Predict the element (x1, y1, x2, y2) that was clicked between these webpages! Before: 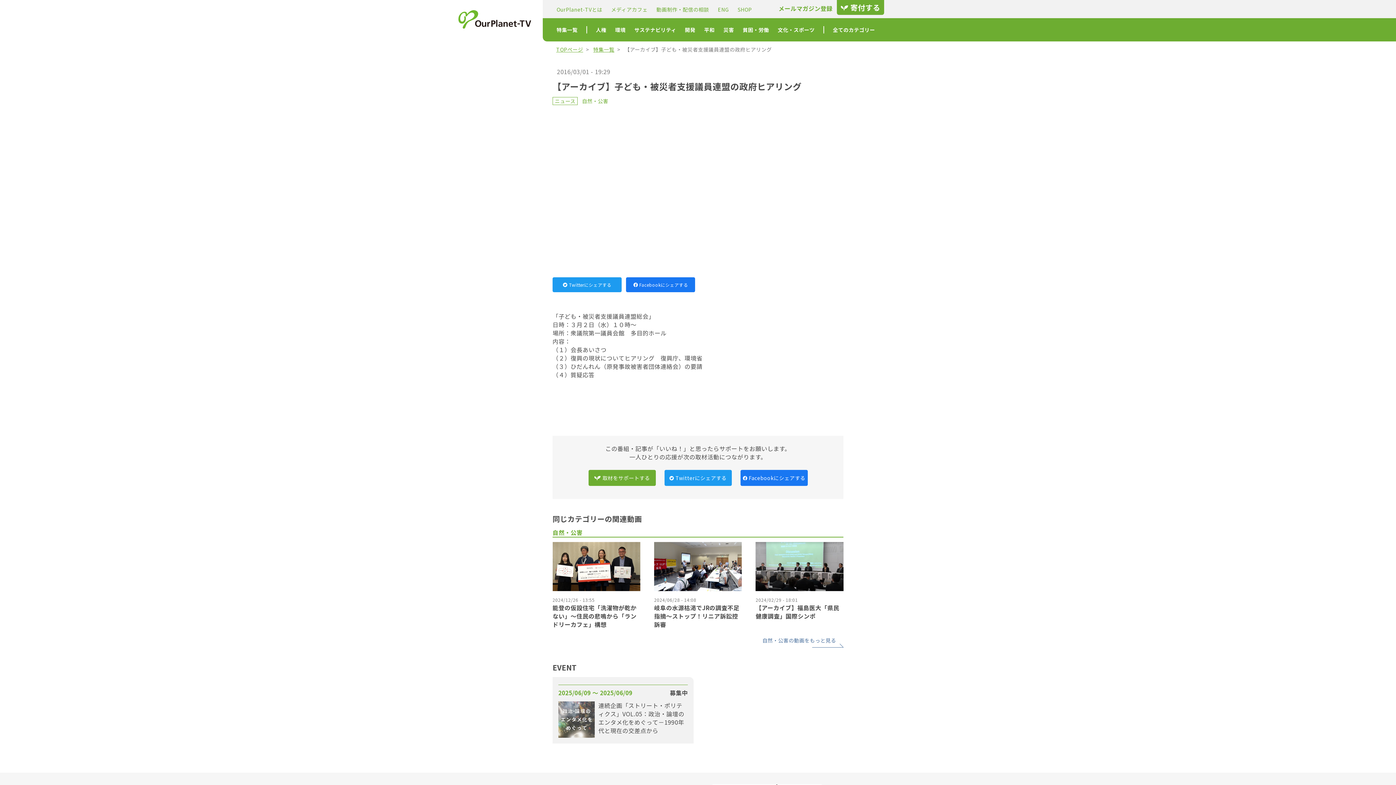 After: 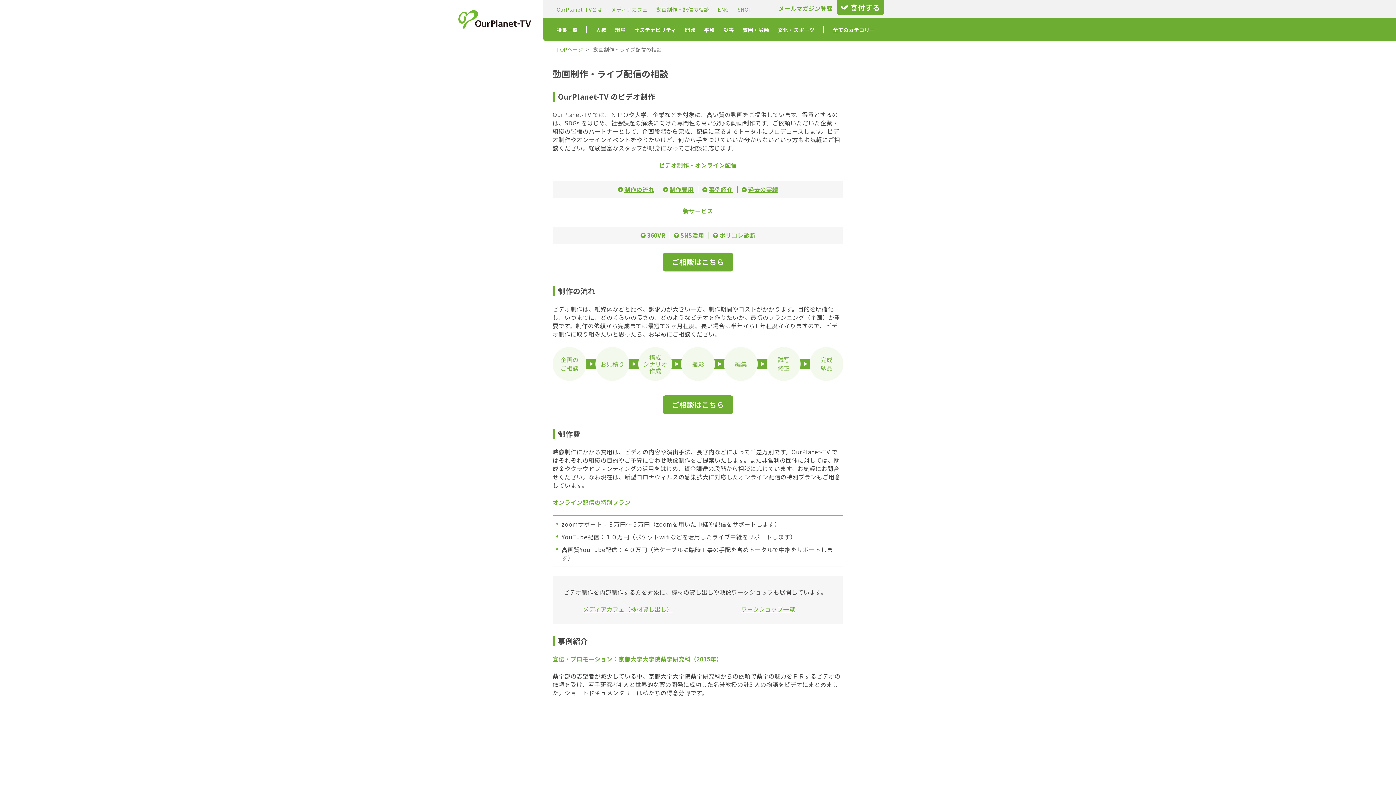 Action: bbox: (656, 5, 709, 12) label: 動画制作・配信の相談